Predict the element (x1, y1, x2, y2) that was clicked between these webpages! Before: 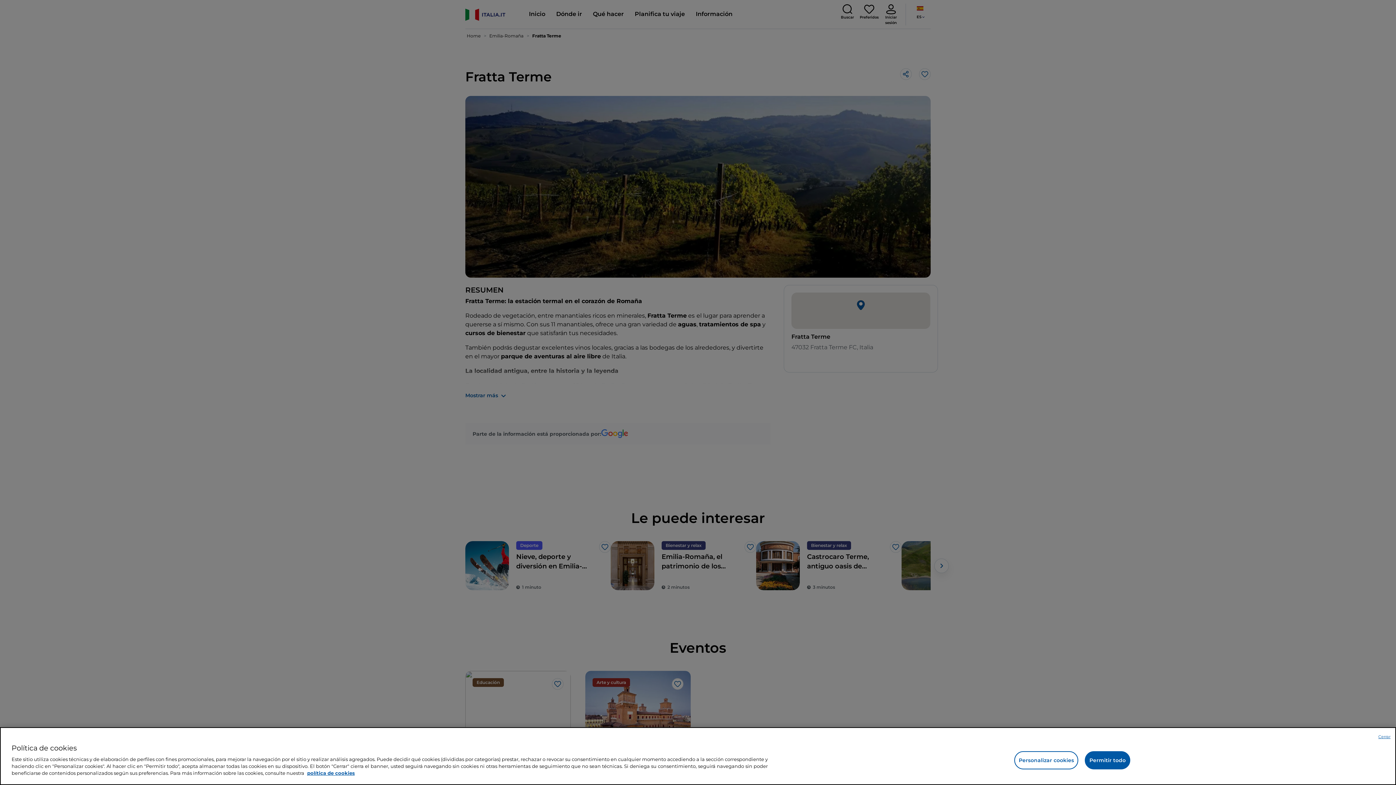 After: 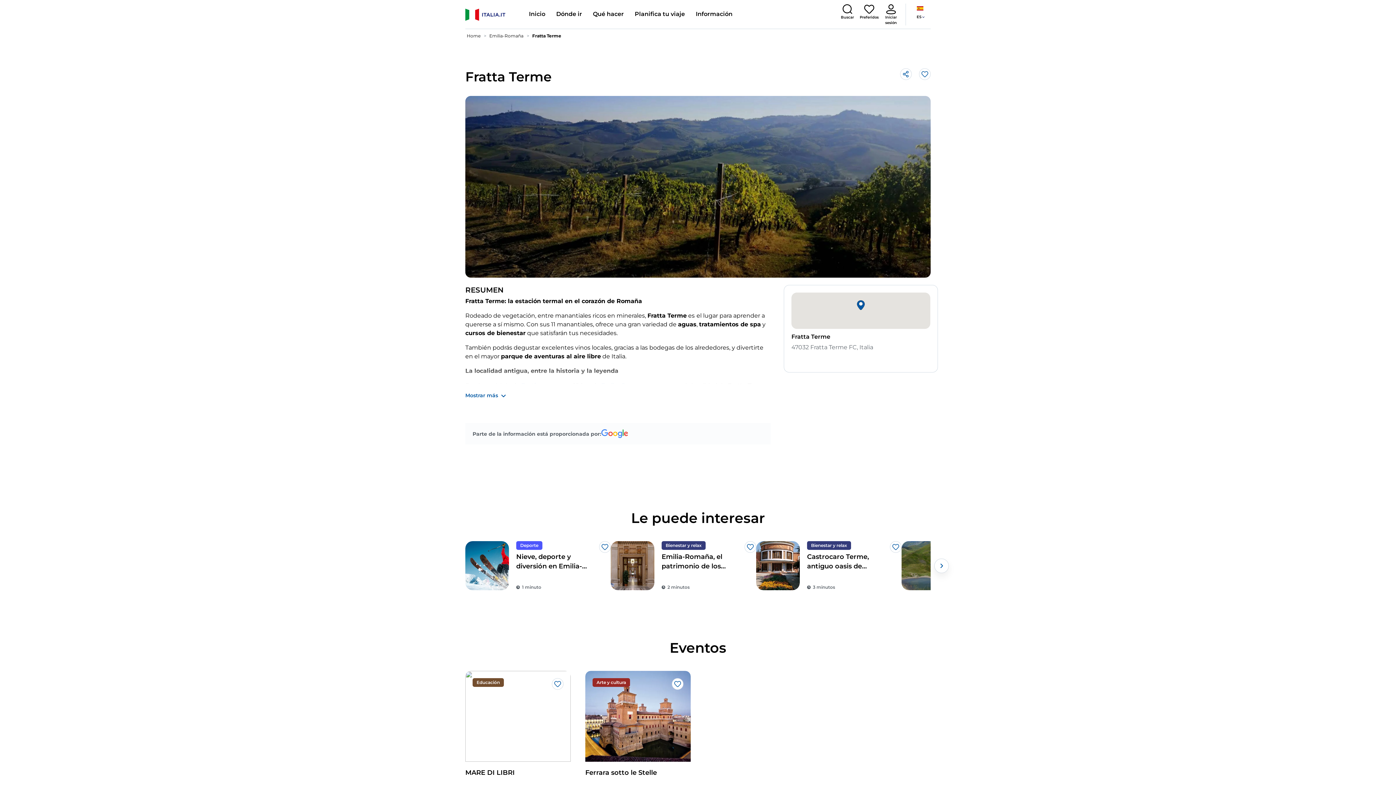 Action: bbox: (1378, 734, 1390, 740) label: Cerrar